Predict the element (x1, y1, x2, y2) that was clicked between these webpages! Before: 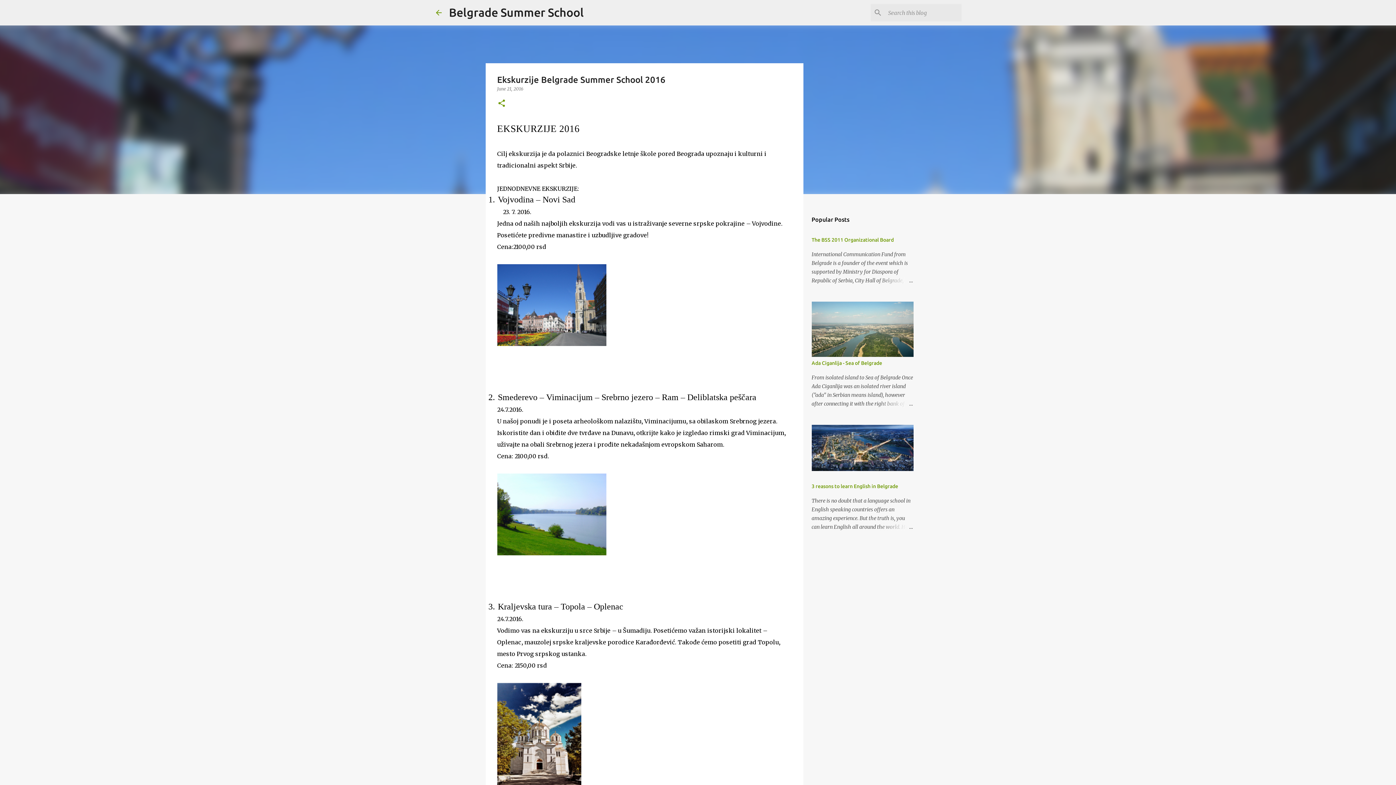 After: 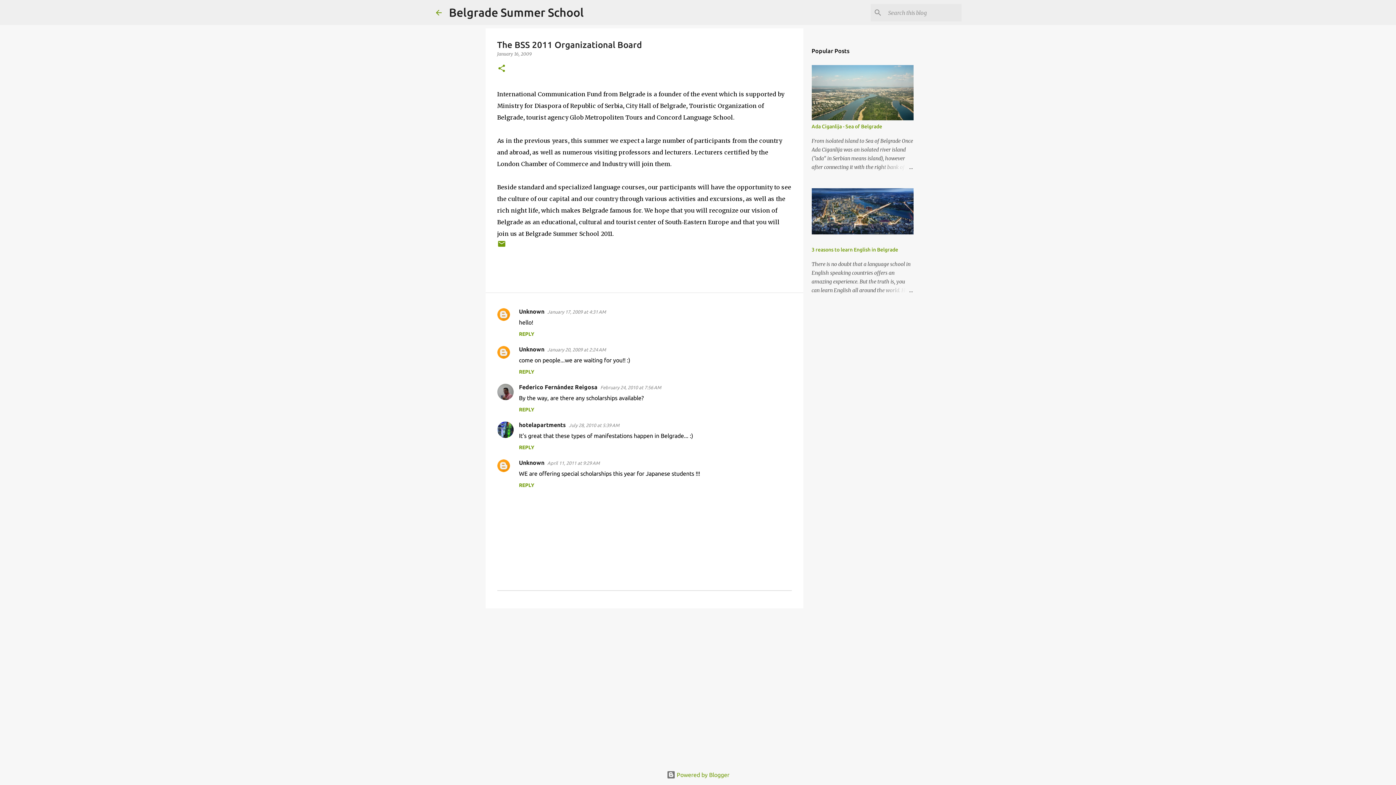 Action: label: The BSS 2011 Organizational Board bbox: (811, 237, 894, 242)